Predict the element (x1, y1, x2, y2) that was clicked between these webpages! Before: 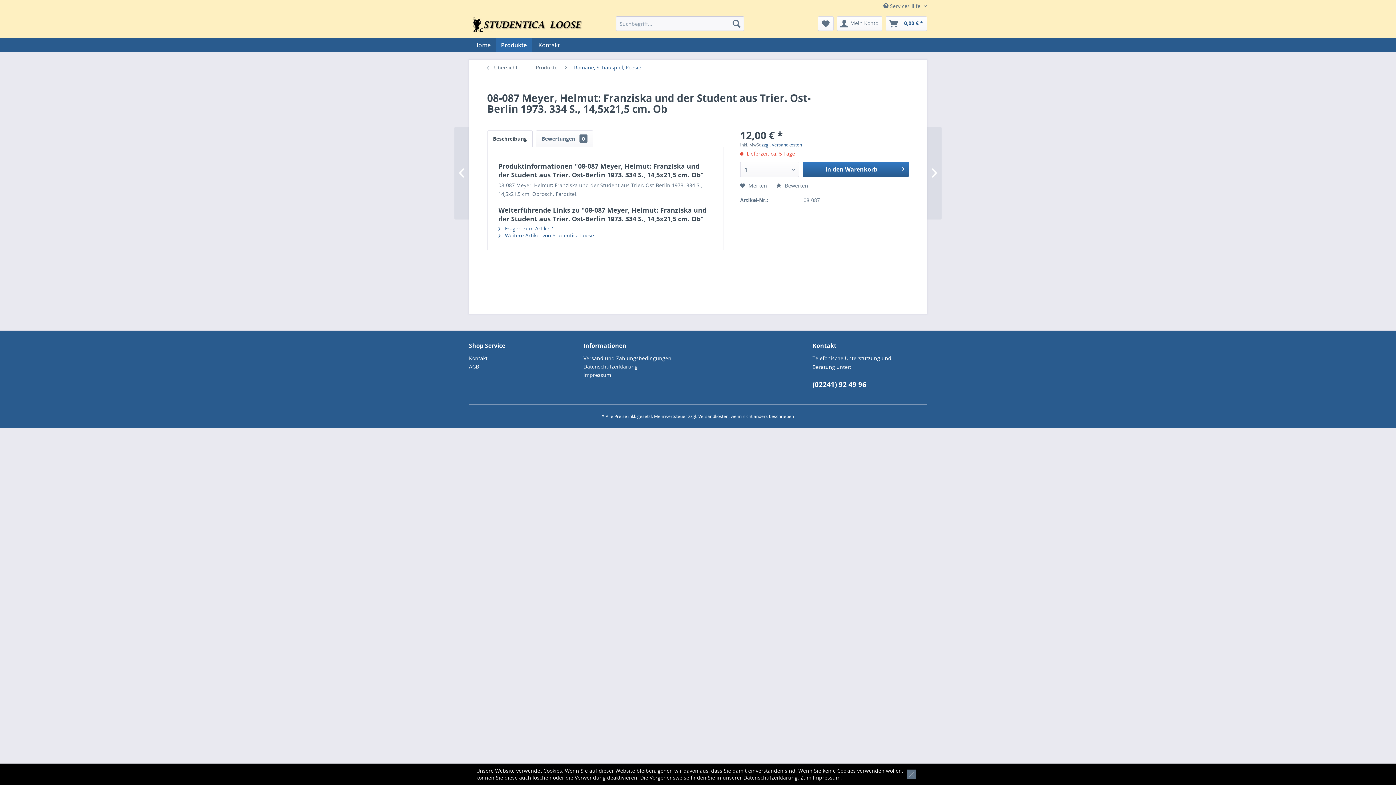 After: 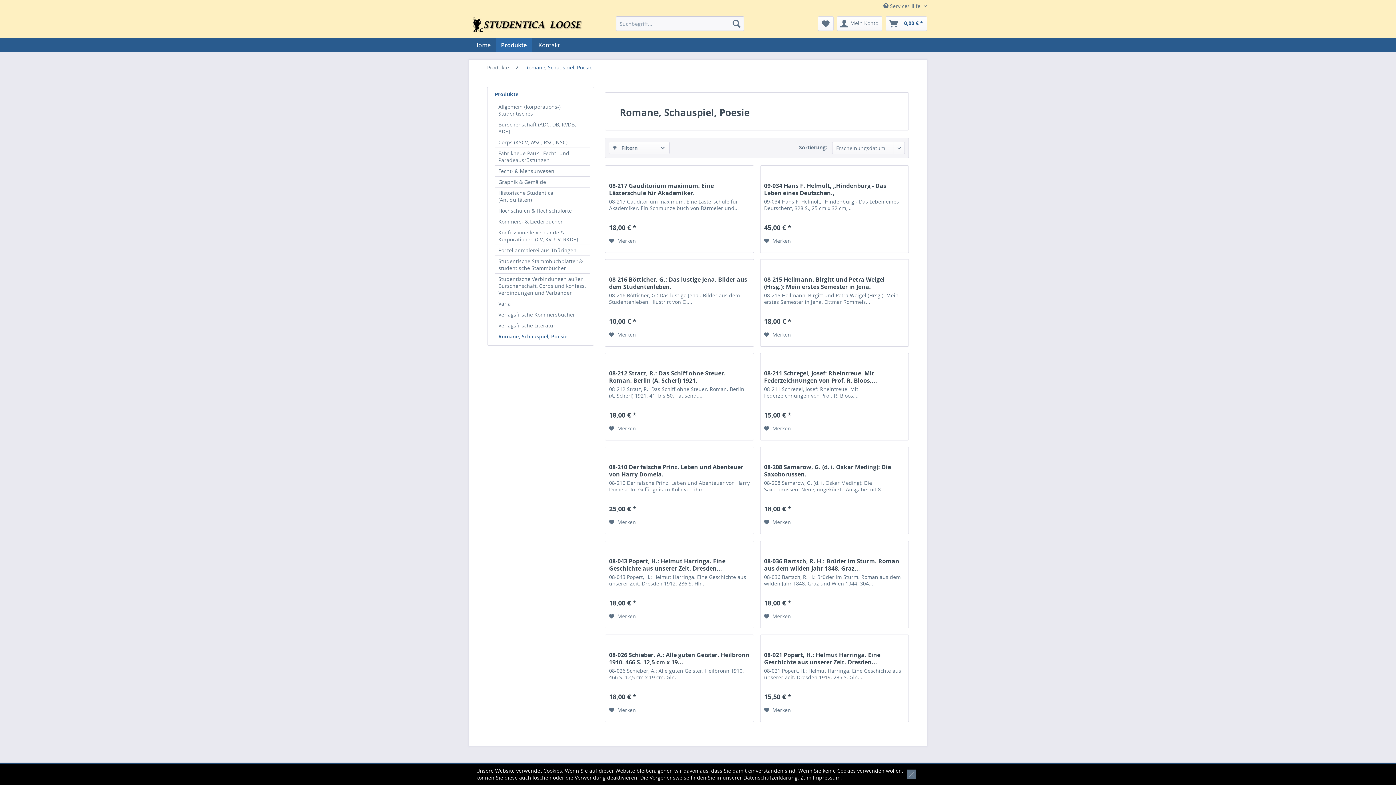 Action: label:  Übersicht bbox: (483, 59, 528, 75)